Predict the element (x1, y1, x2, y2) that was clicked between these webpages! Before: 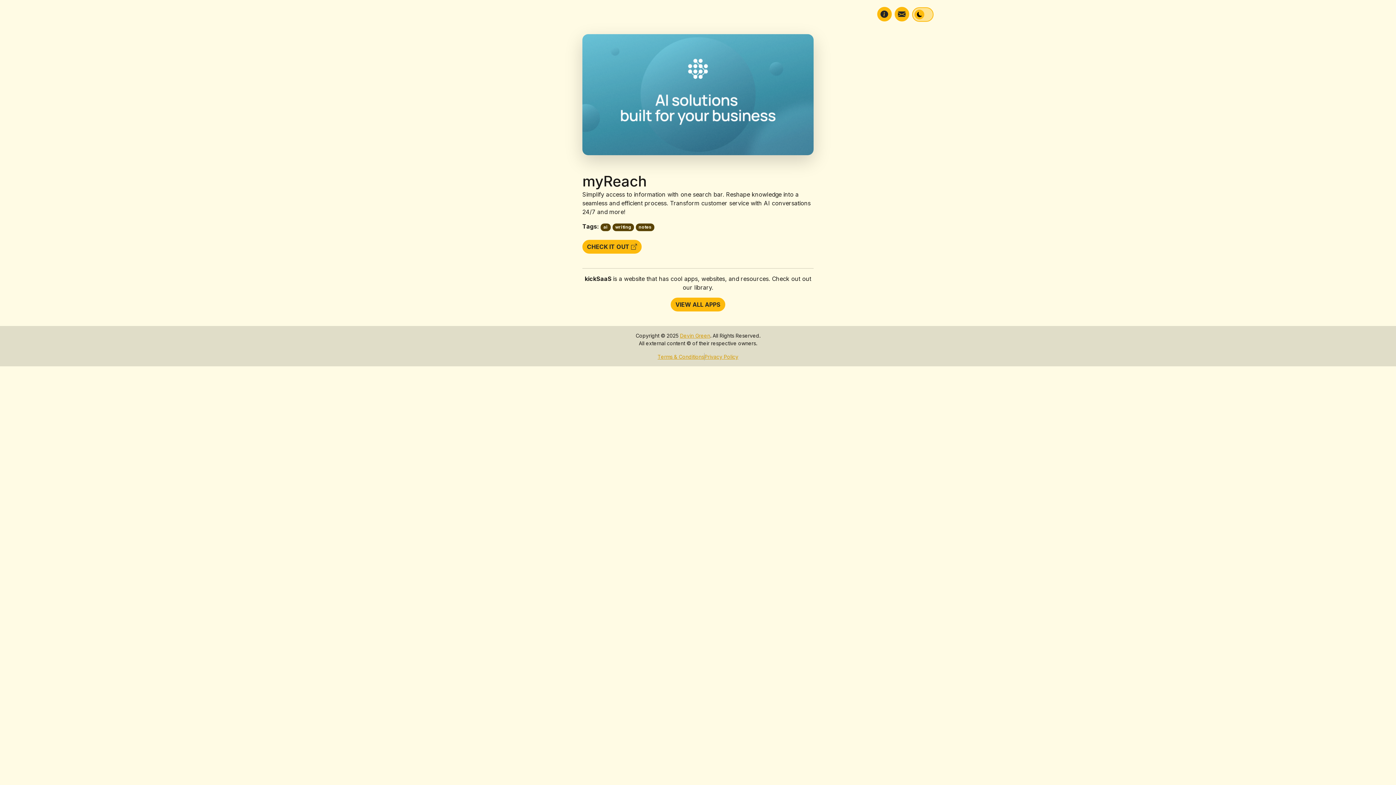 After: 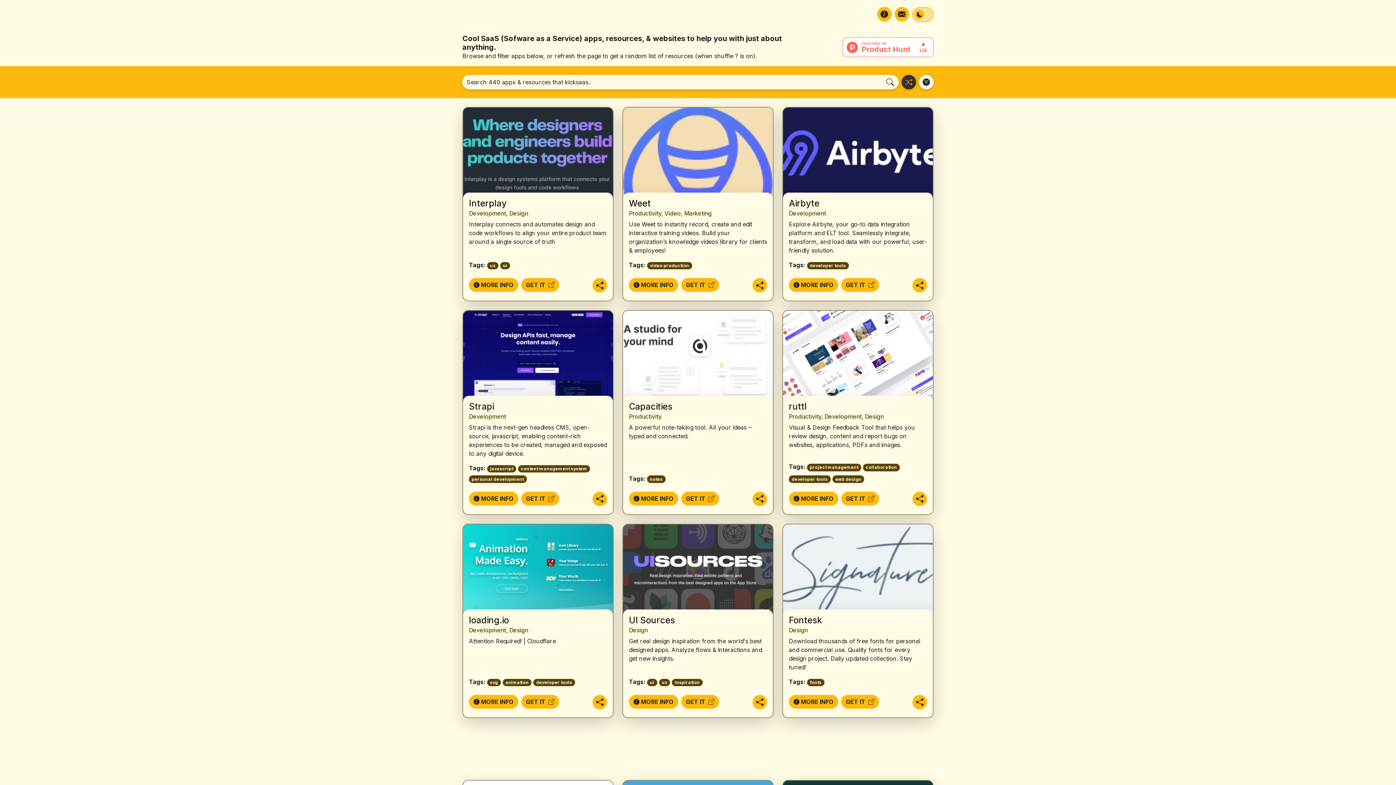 Action: bbox: (462, 12, 535, 16)